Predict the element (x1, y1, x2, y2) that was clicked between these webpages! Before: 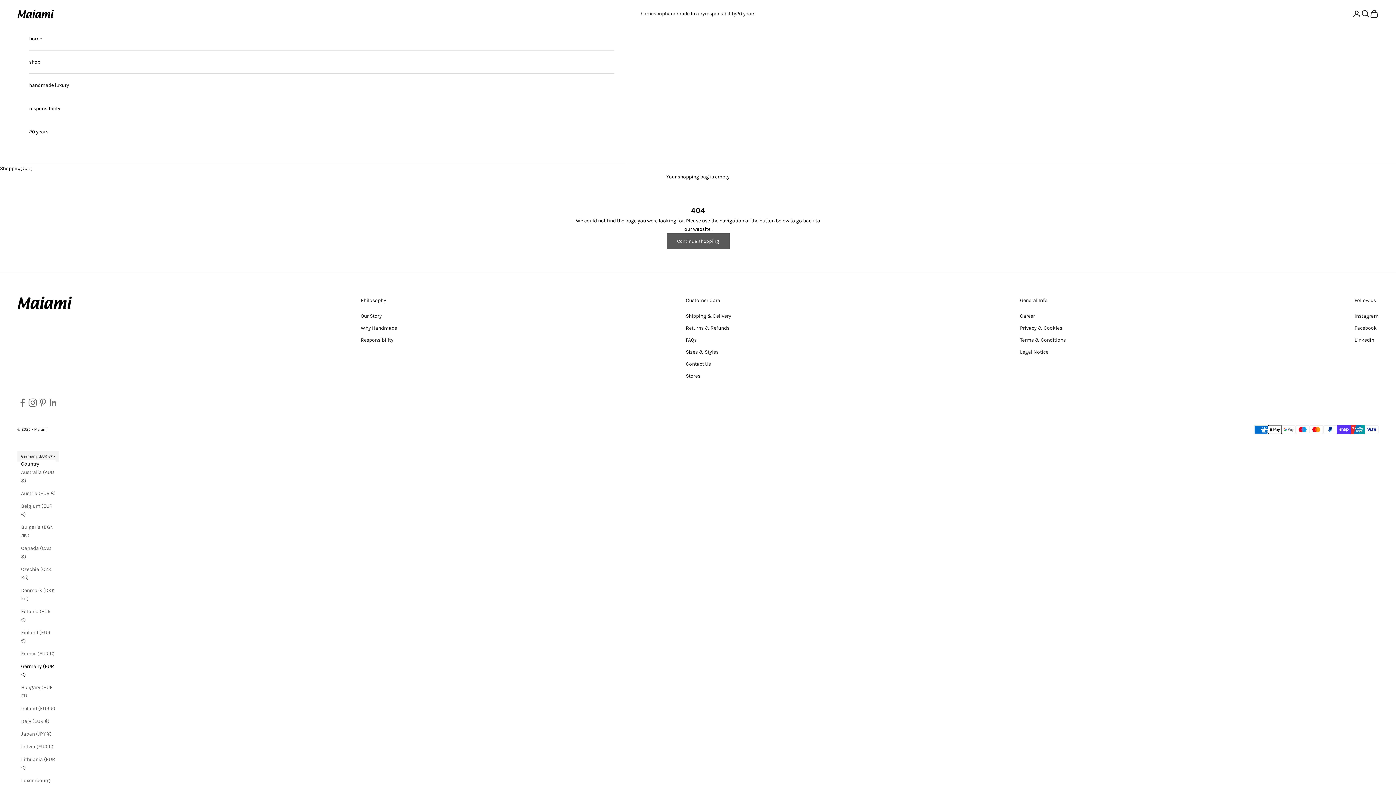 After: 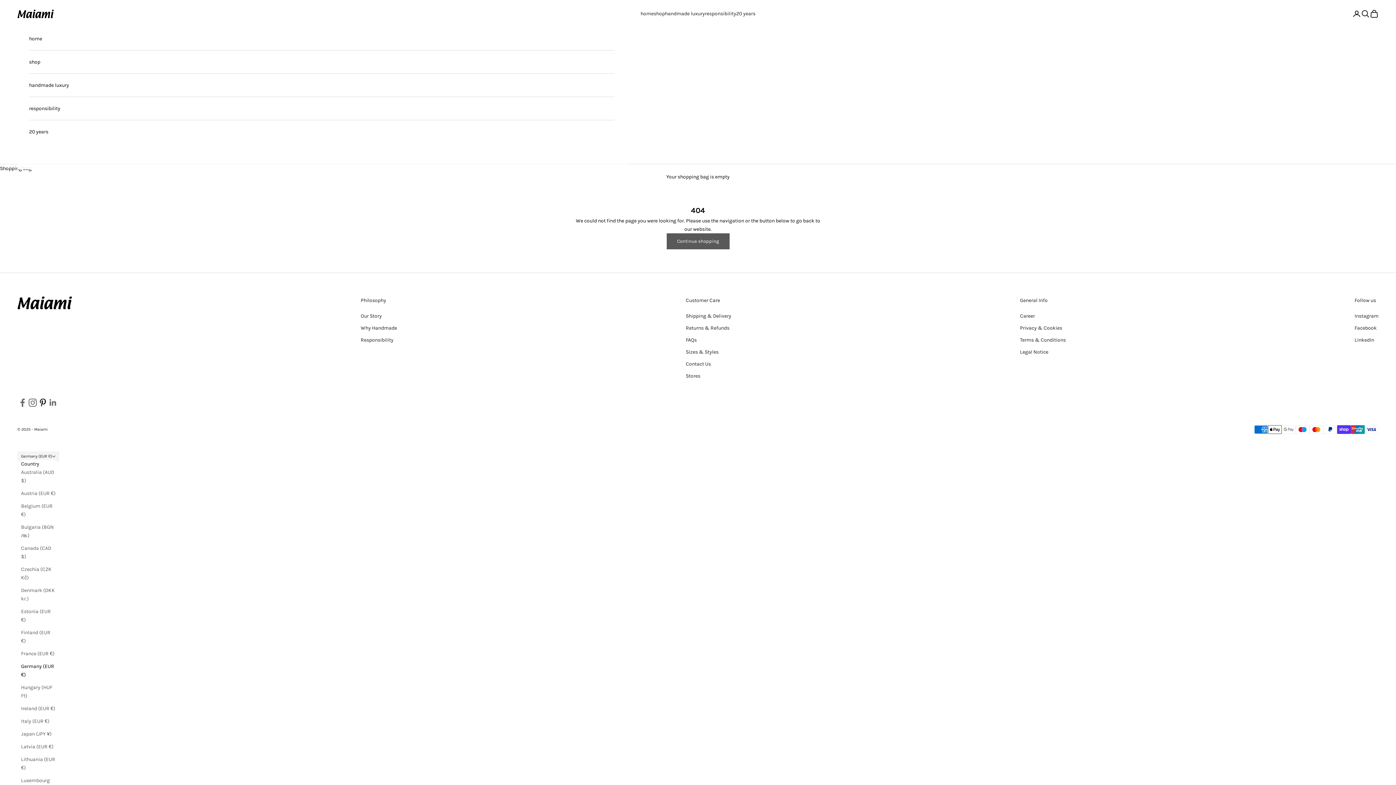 Action: label: Follow on Pinterest bbox: (37, 397, 48, 407)